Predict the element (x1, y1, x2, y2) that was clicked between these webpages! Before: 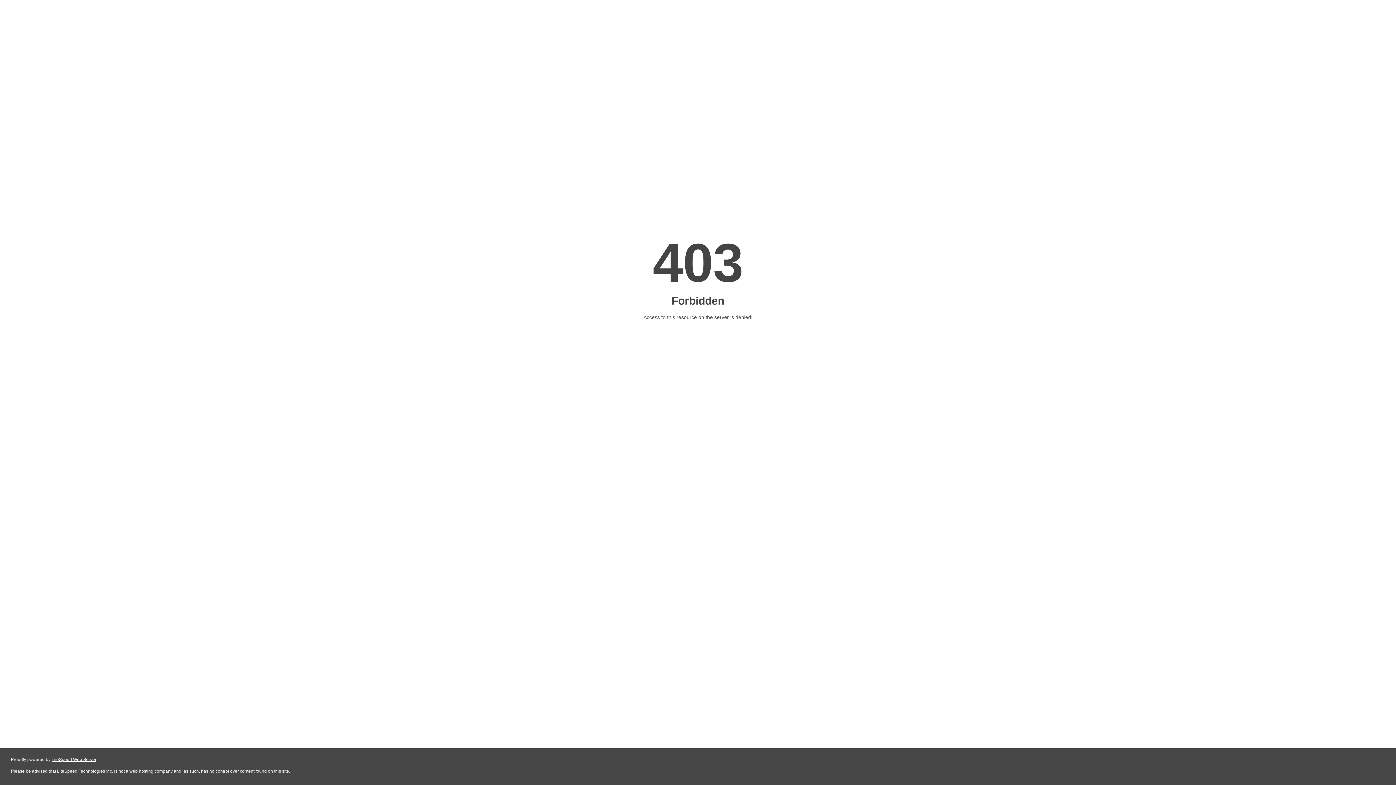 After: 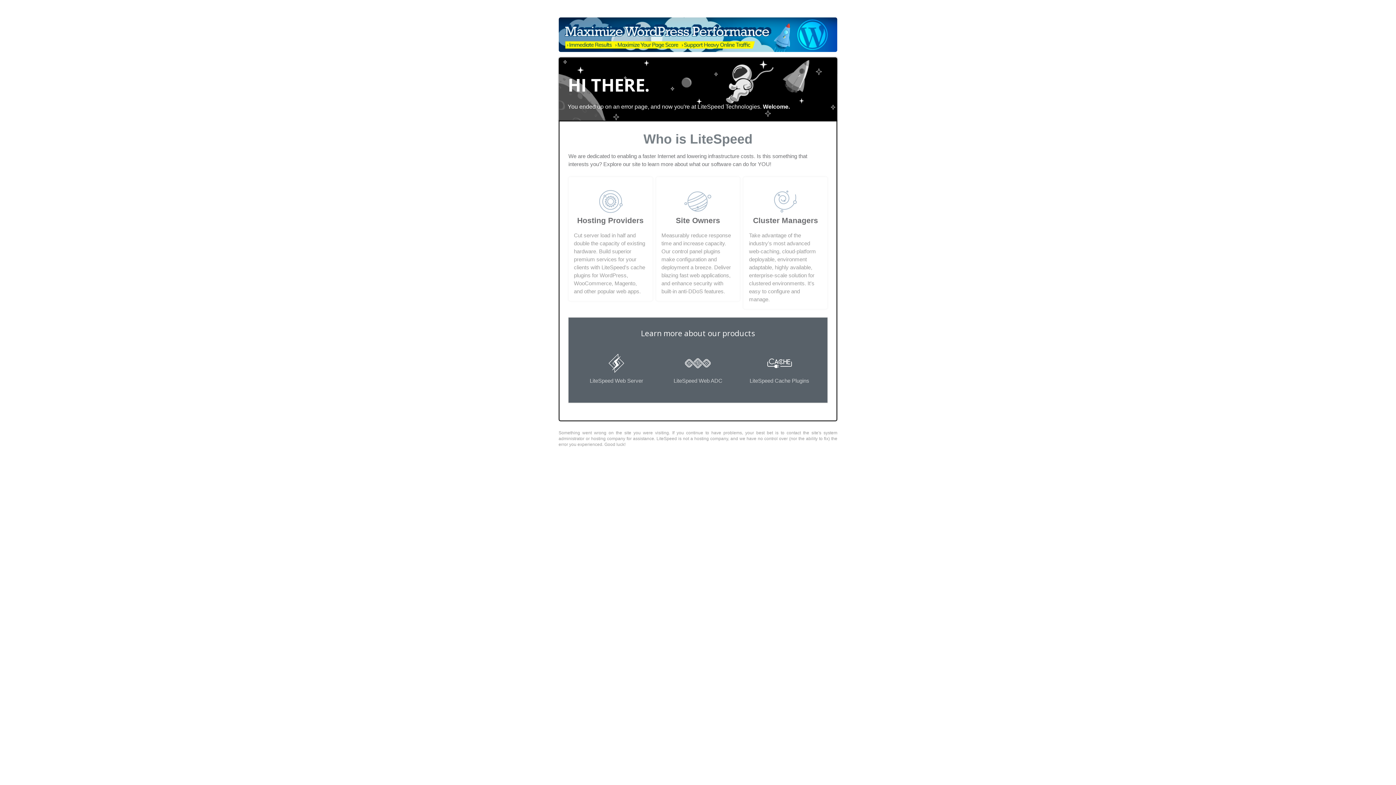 Action: label: LiteSpeed Web Server bbox: (51, 757, 96, 762)